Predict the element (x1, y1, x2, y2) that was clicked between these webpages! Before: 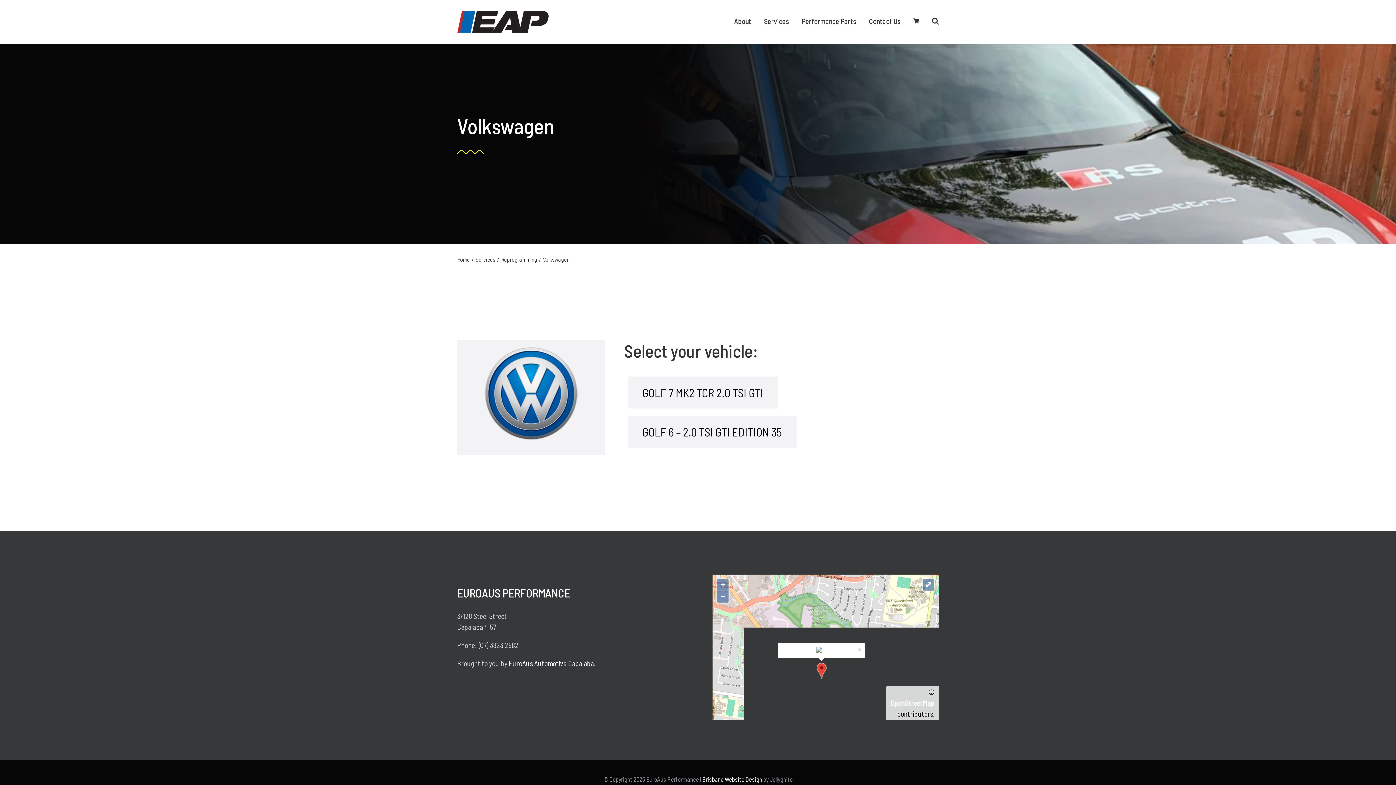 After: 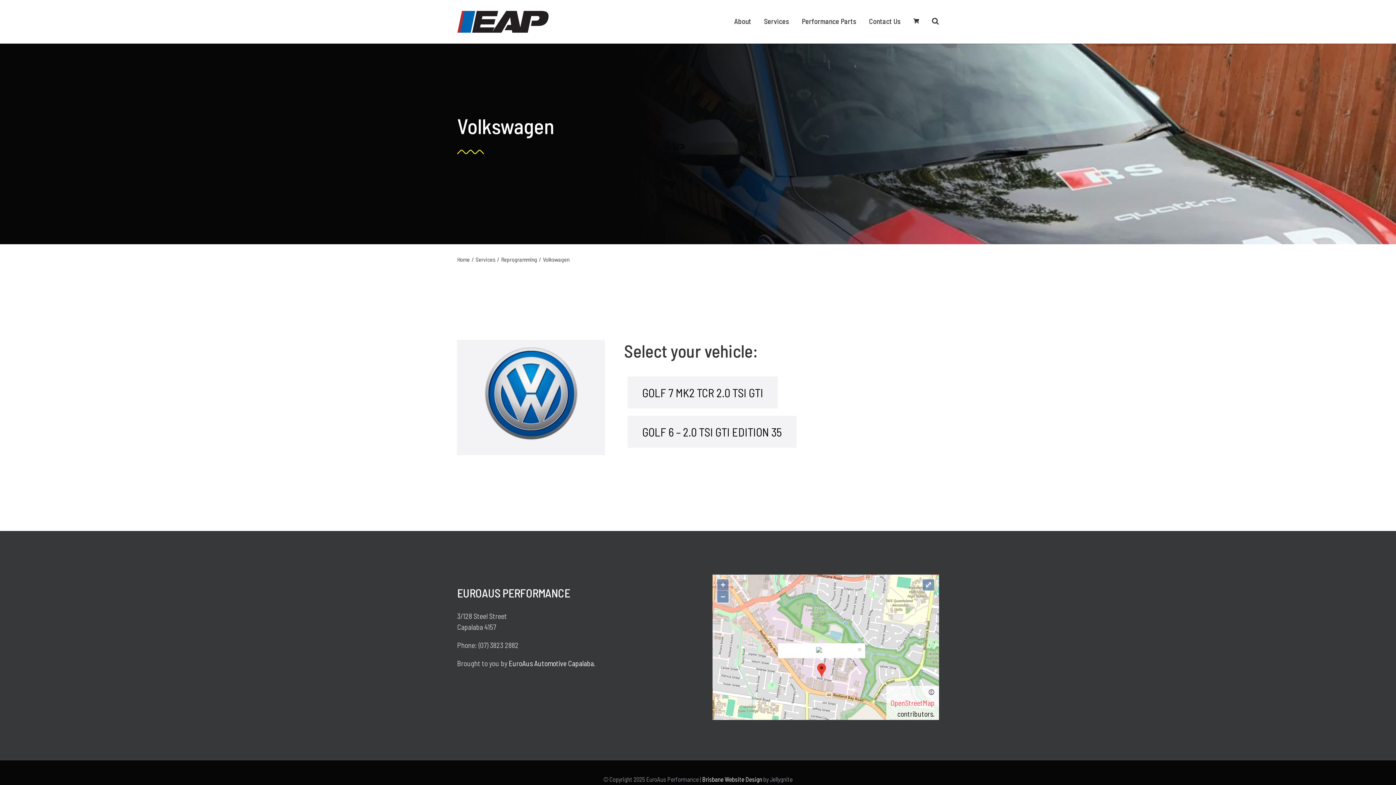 Action: bbox: (890, 697, 934, 708) label: OpenStreetMap